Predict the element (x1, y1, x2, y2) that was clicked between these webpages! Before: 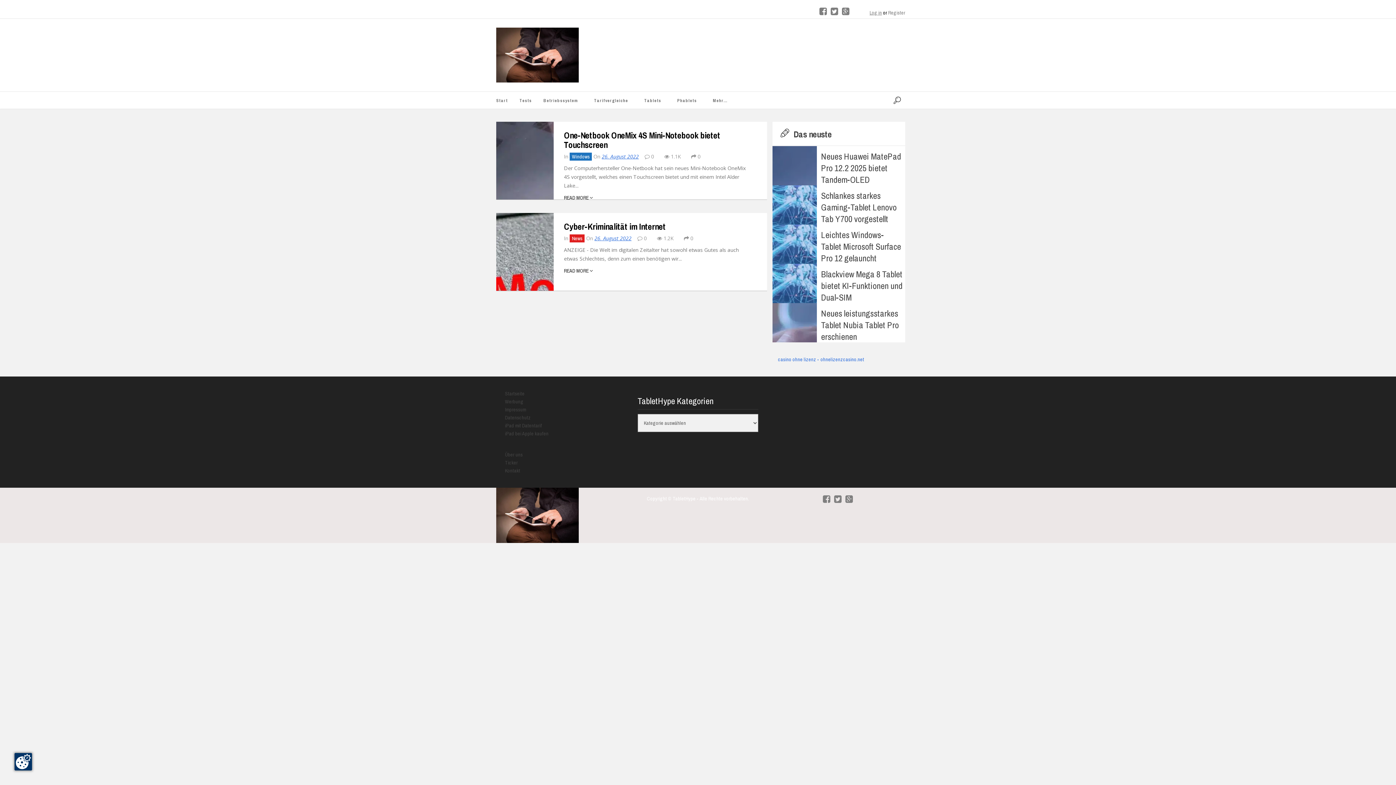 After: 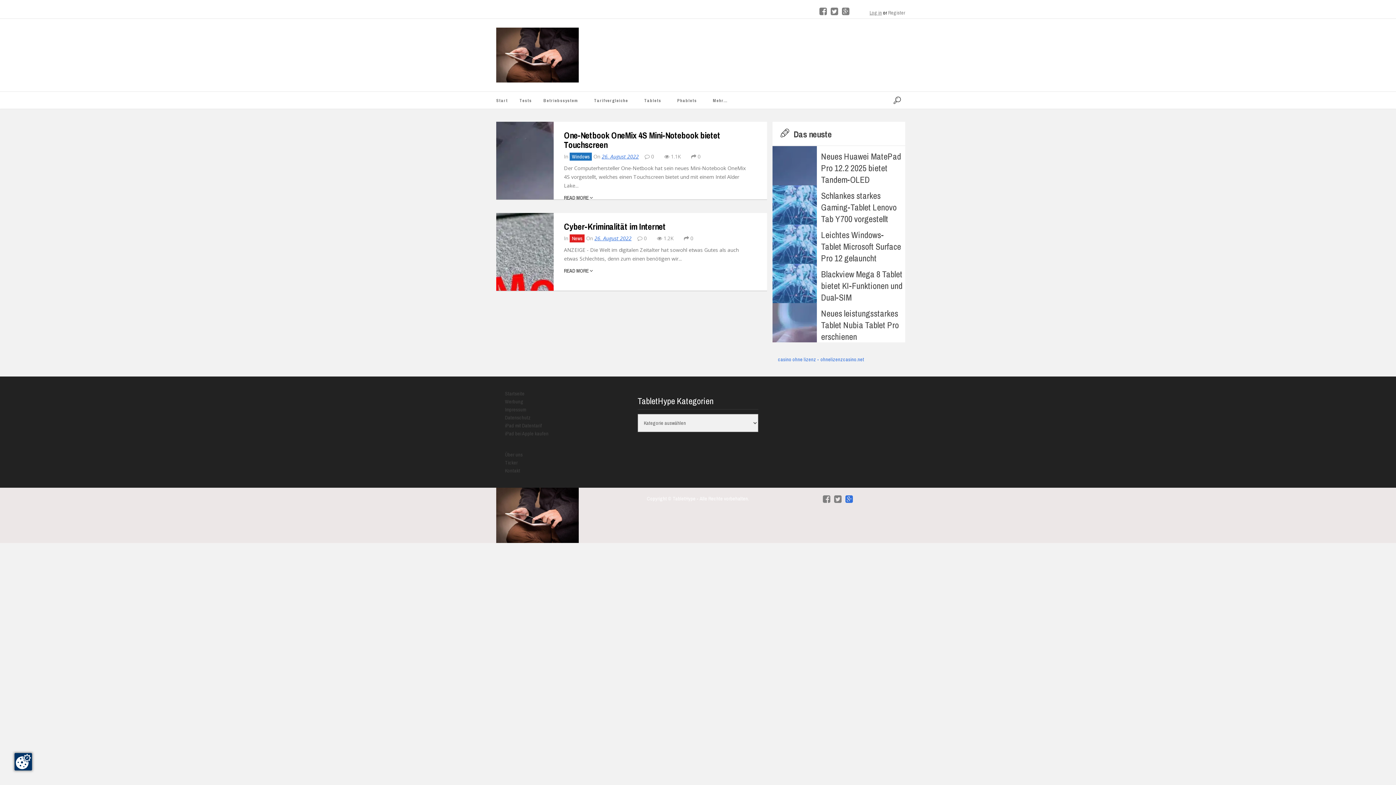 Action: bbox: (842, 497, 853, 504)